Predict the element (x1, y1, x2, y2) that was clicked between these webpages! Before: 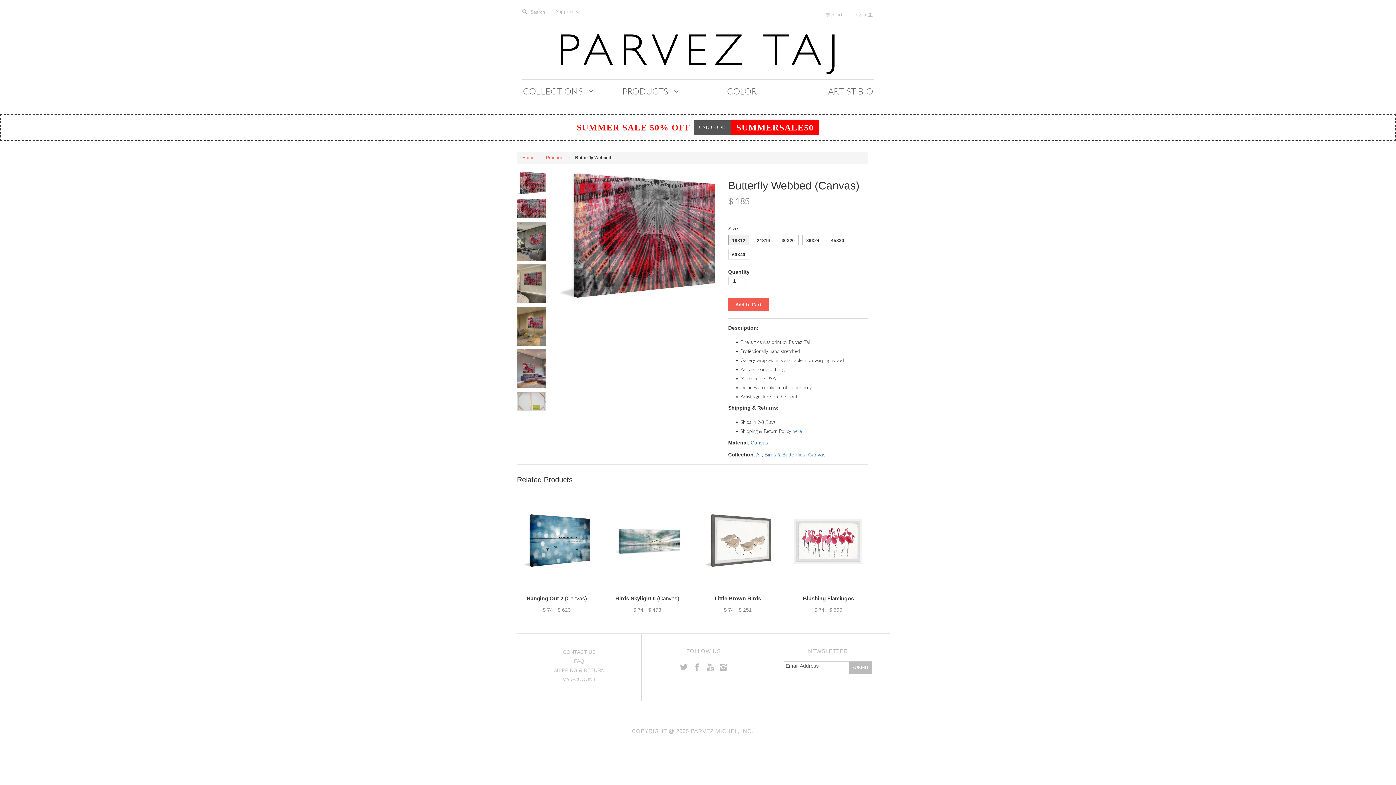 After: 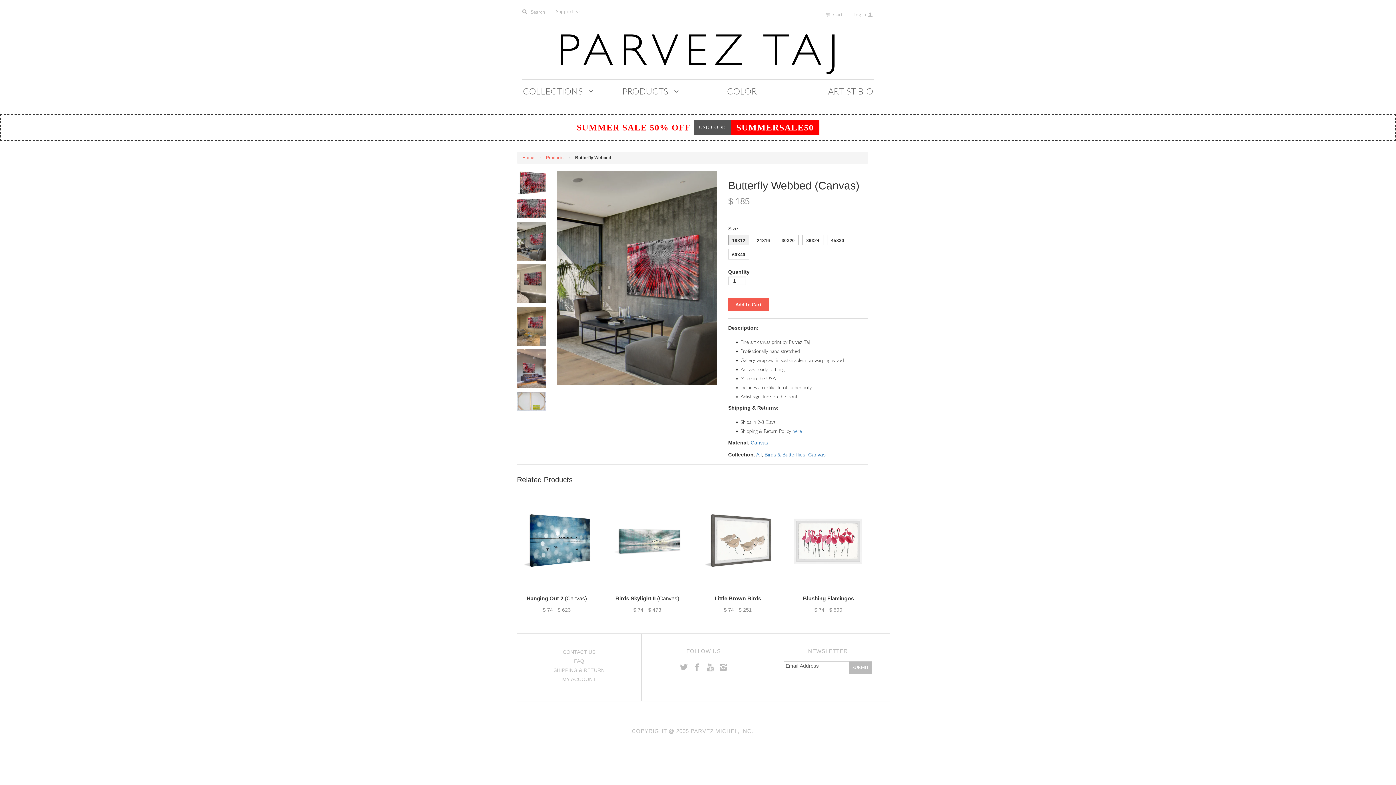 Action: bbox: (517, 238, 546, 243)